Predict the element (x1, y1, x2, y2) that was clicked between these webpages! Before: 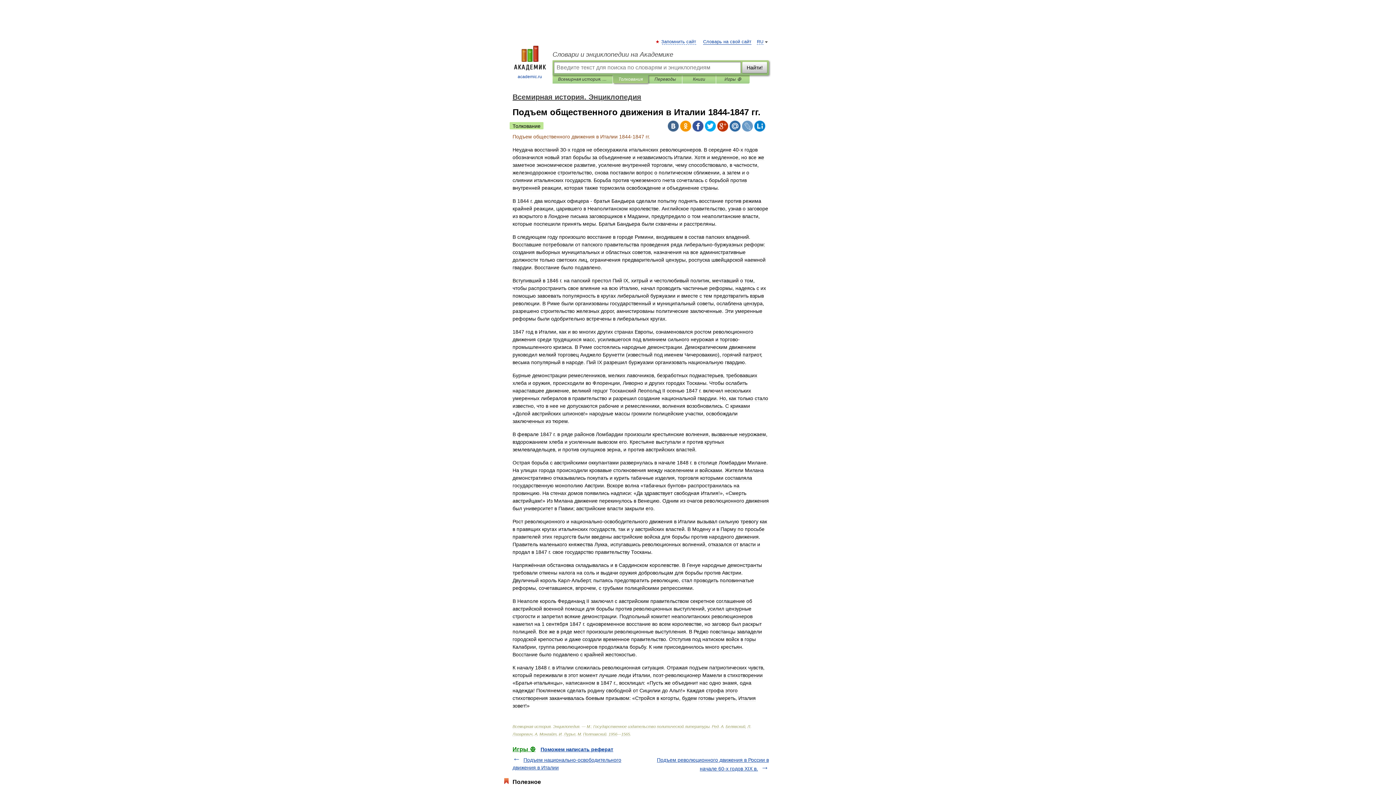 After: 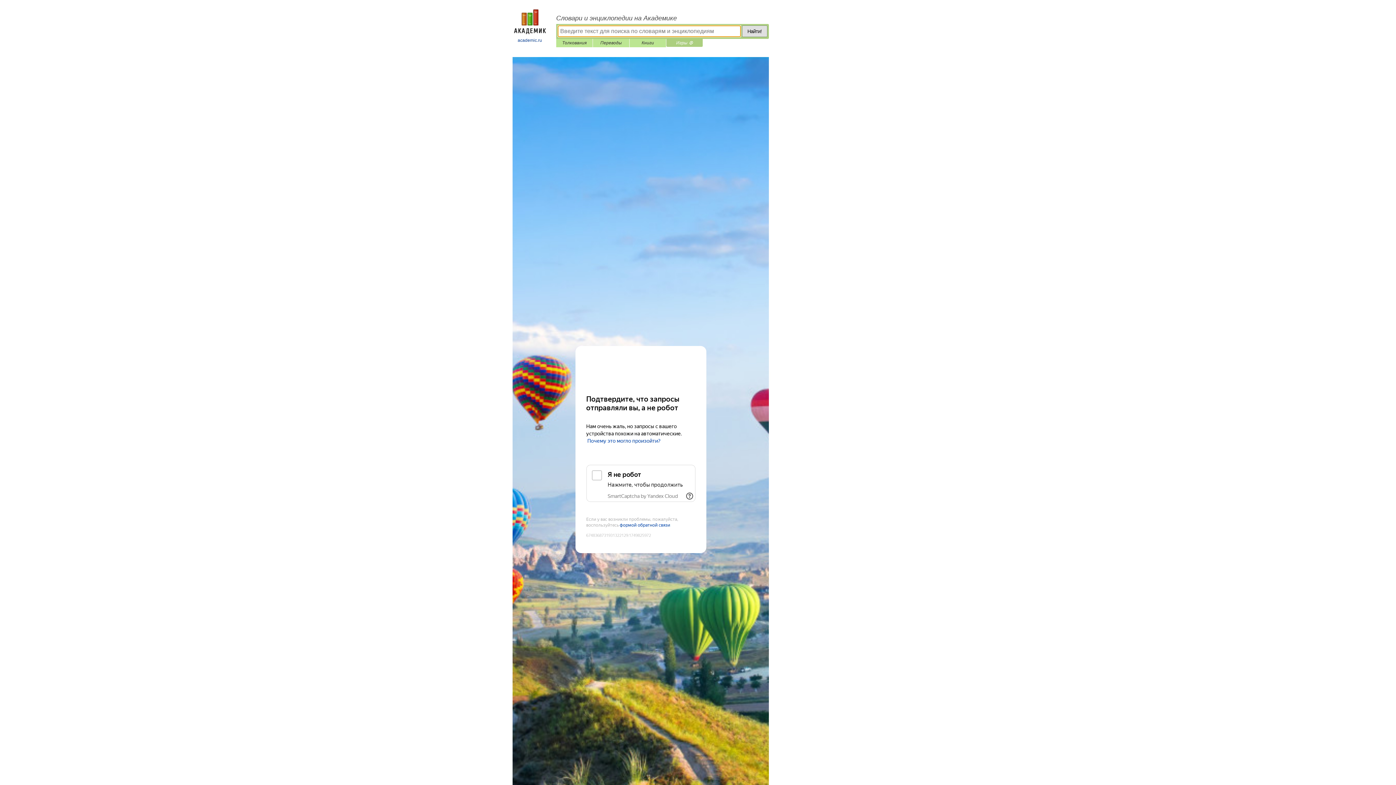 Action: label: Игры ⚽ bbox: (721, 75, 744, 83)